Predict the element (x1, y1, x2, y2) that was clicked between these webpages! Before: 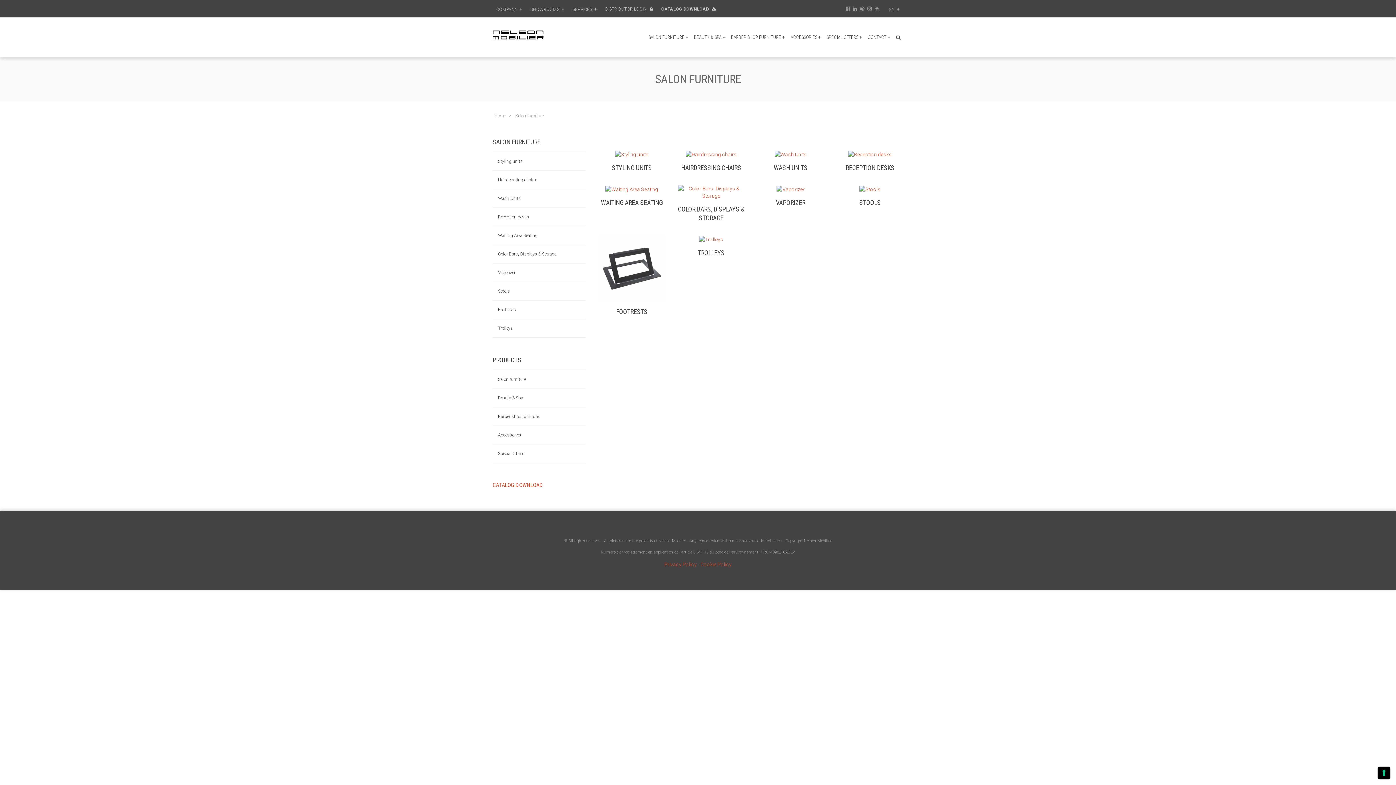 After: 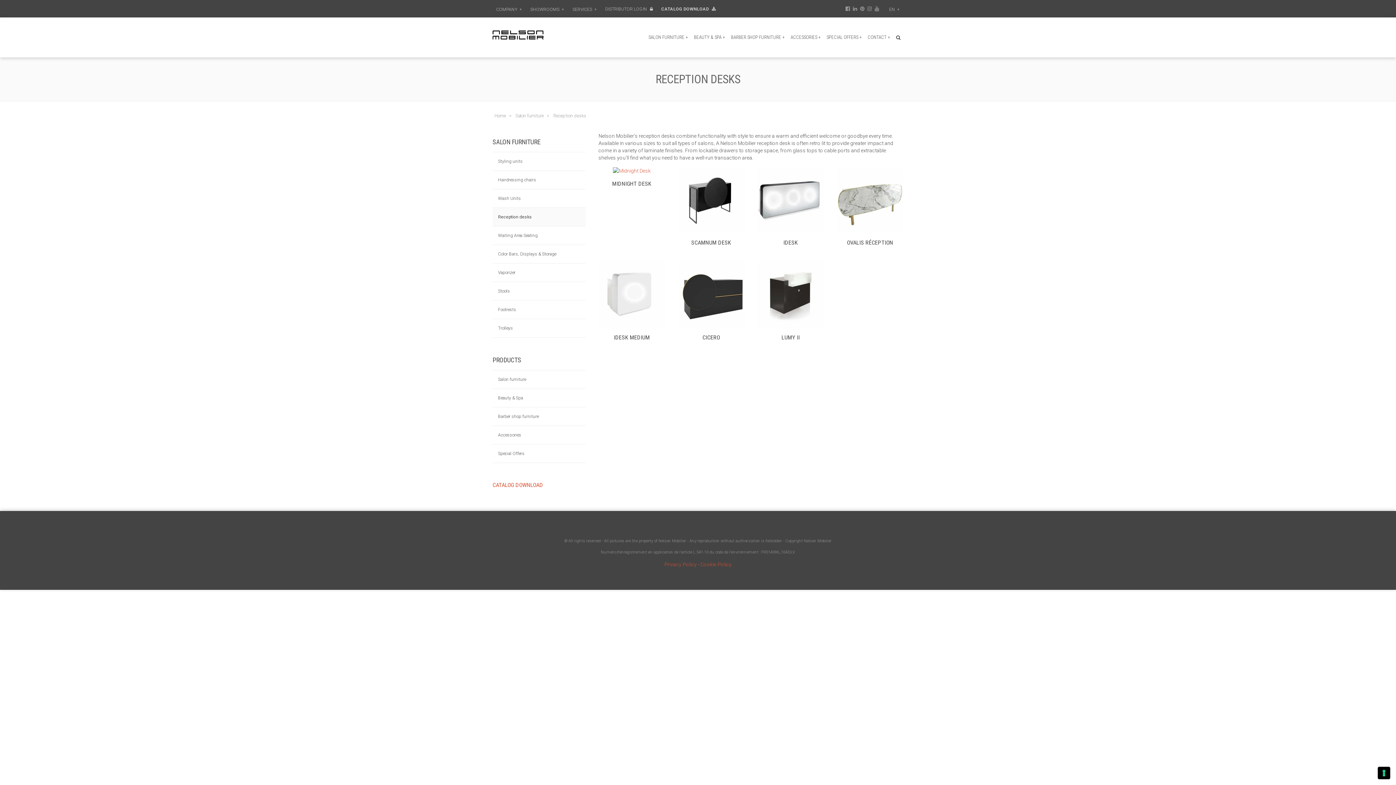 Action: label: Reception desks bbox: (492, 208, 585, 226)